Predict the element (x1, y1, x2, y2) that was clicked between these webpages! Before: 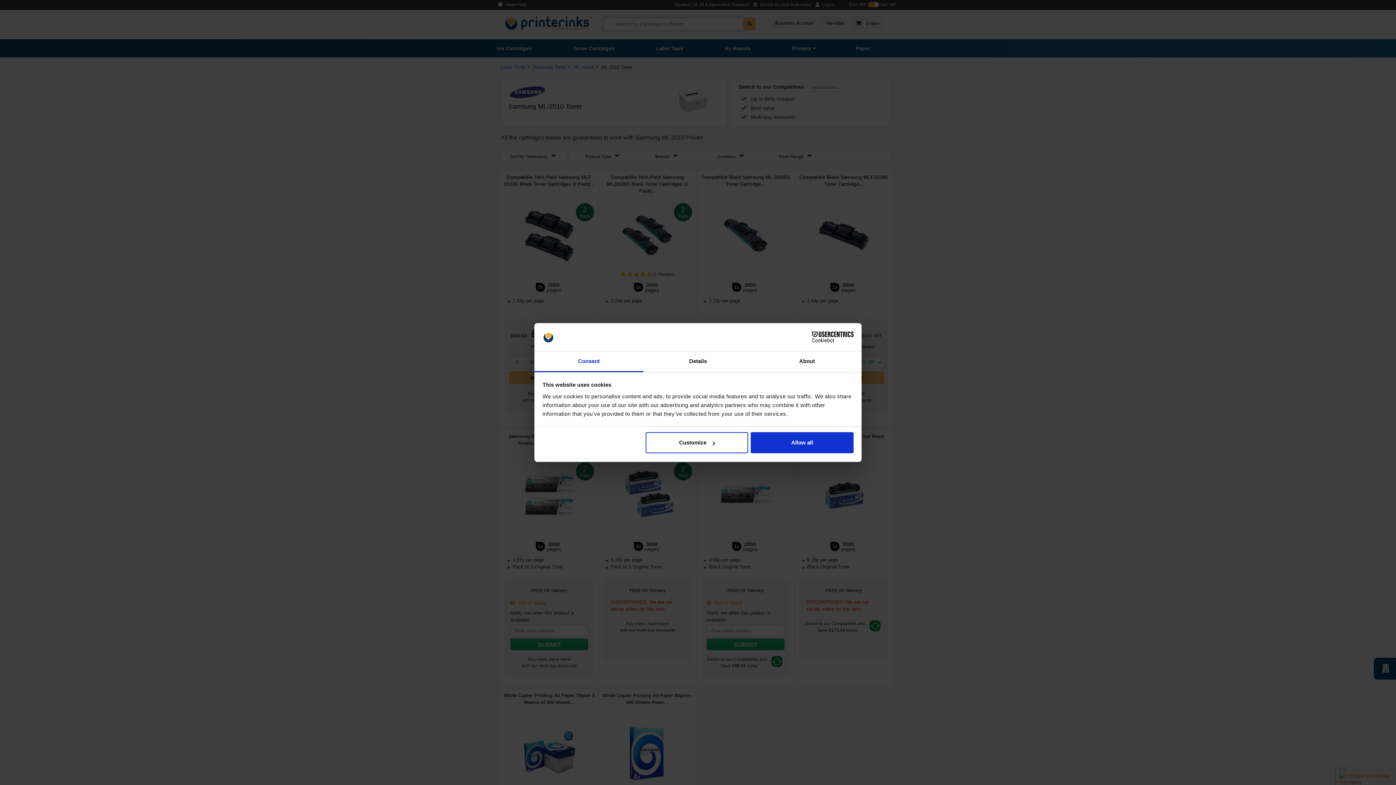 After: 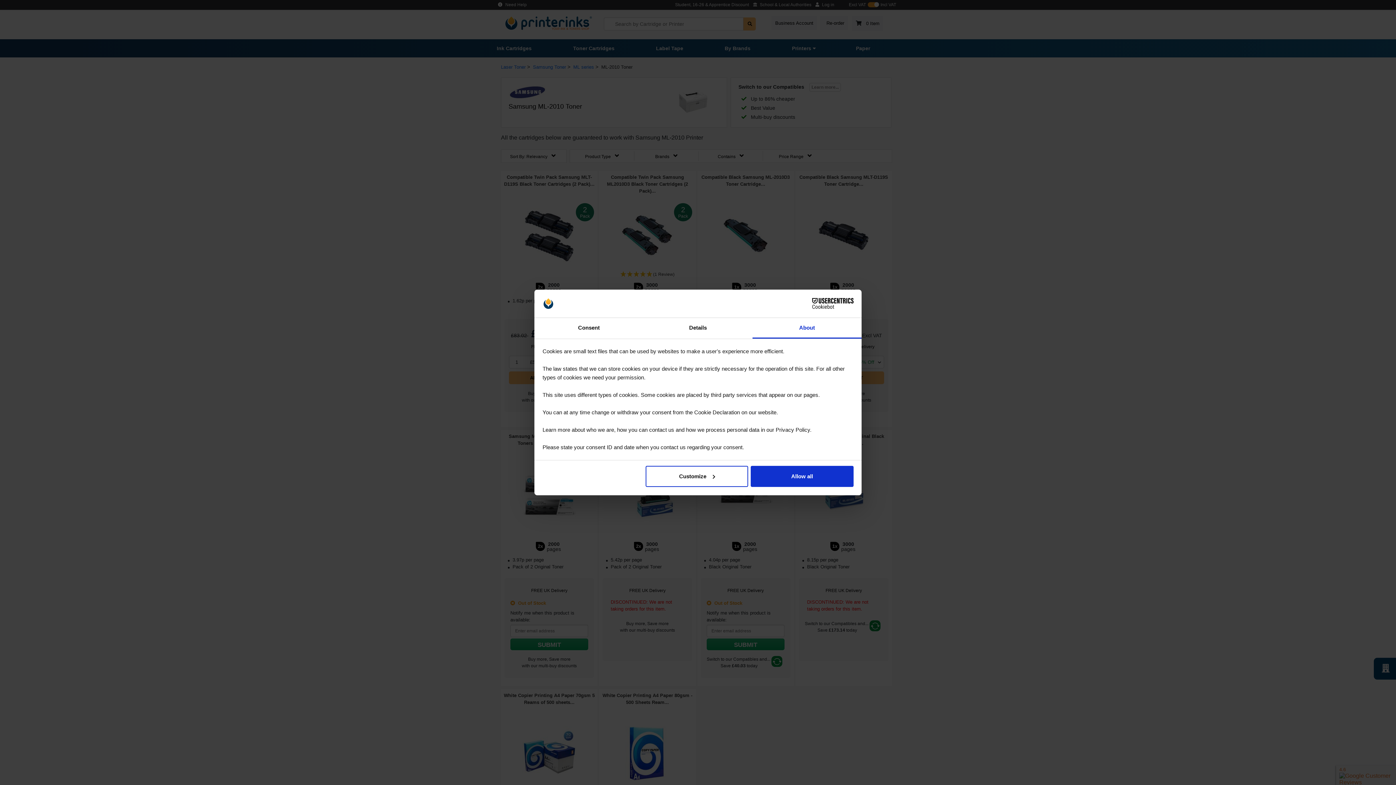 Action: label: About bbox: (752, 351, 861, 372)